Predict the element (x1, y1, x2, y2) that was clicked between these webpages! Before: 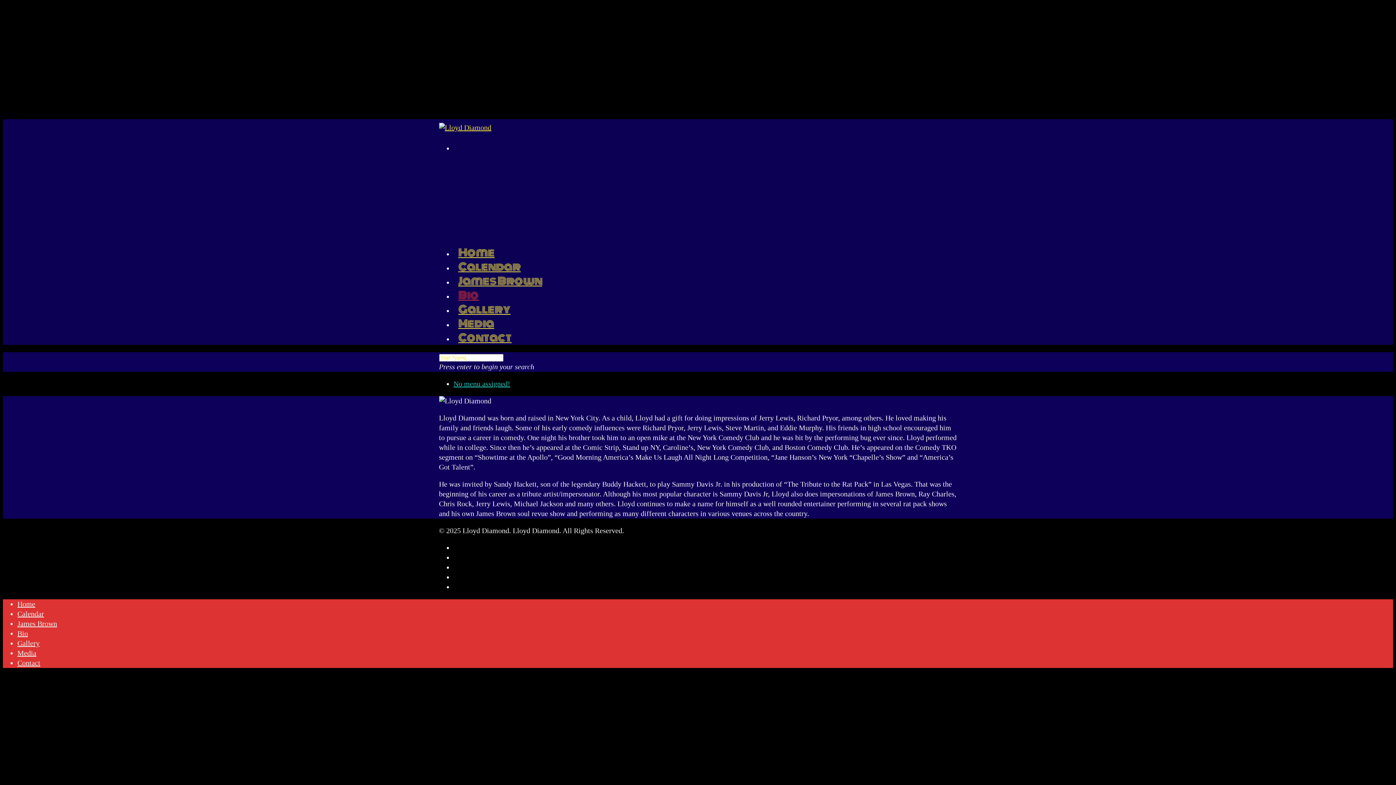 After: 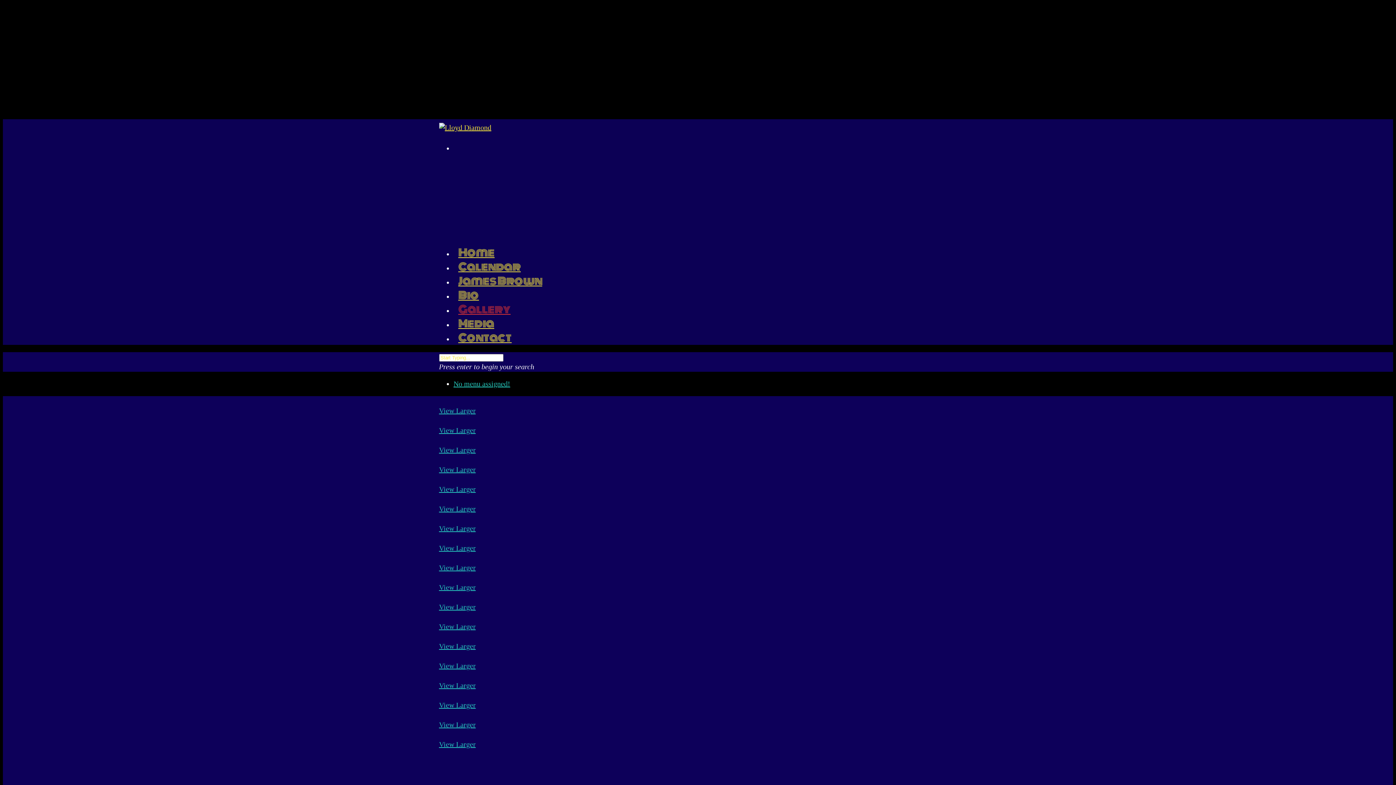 Action: bbox: (453, 301, 515, 317) label: Gallery